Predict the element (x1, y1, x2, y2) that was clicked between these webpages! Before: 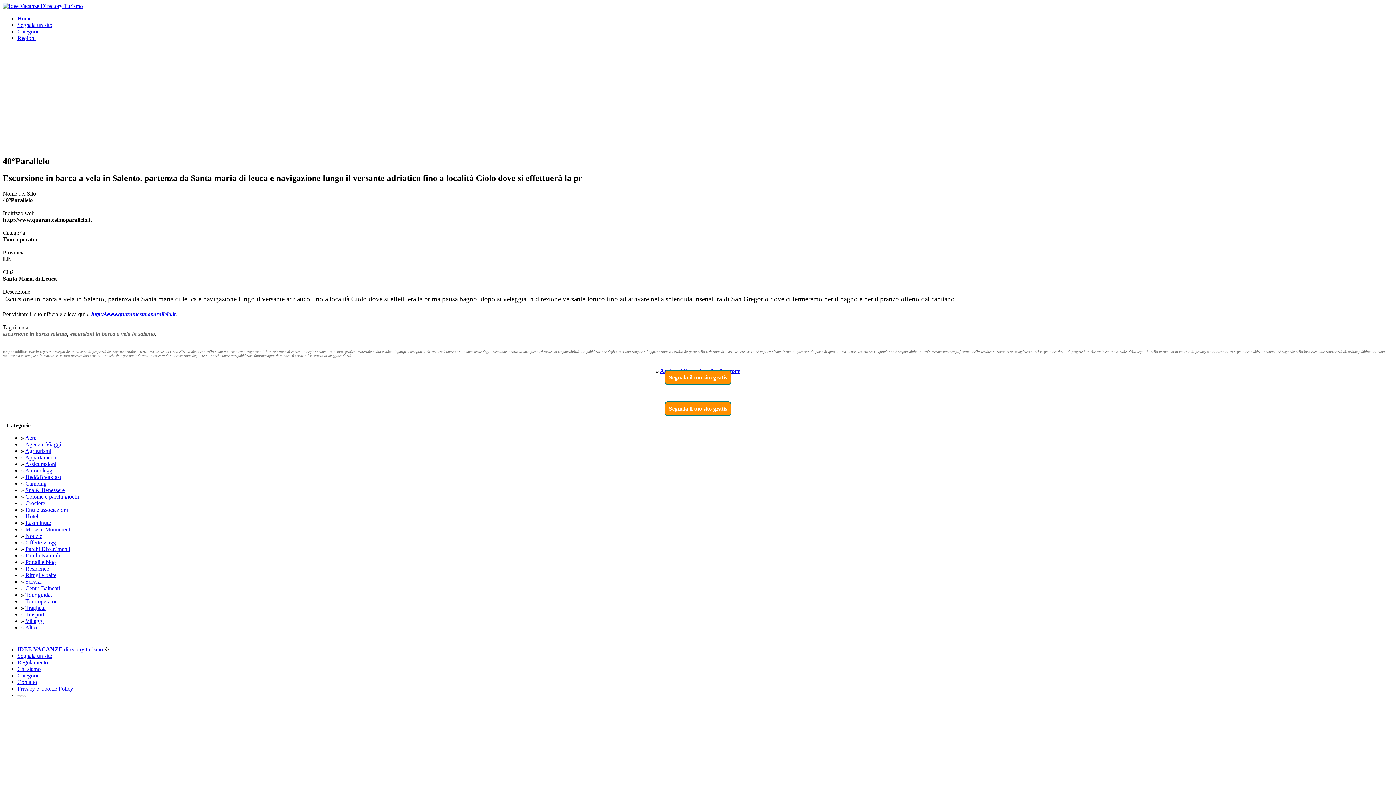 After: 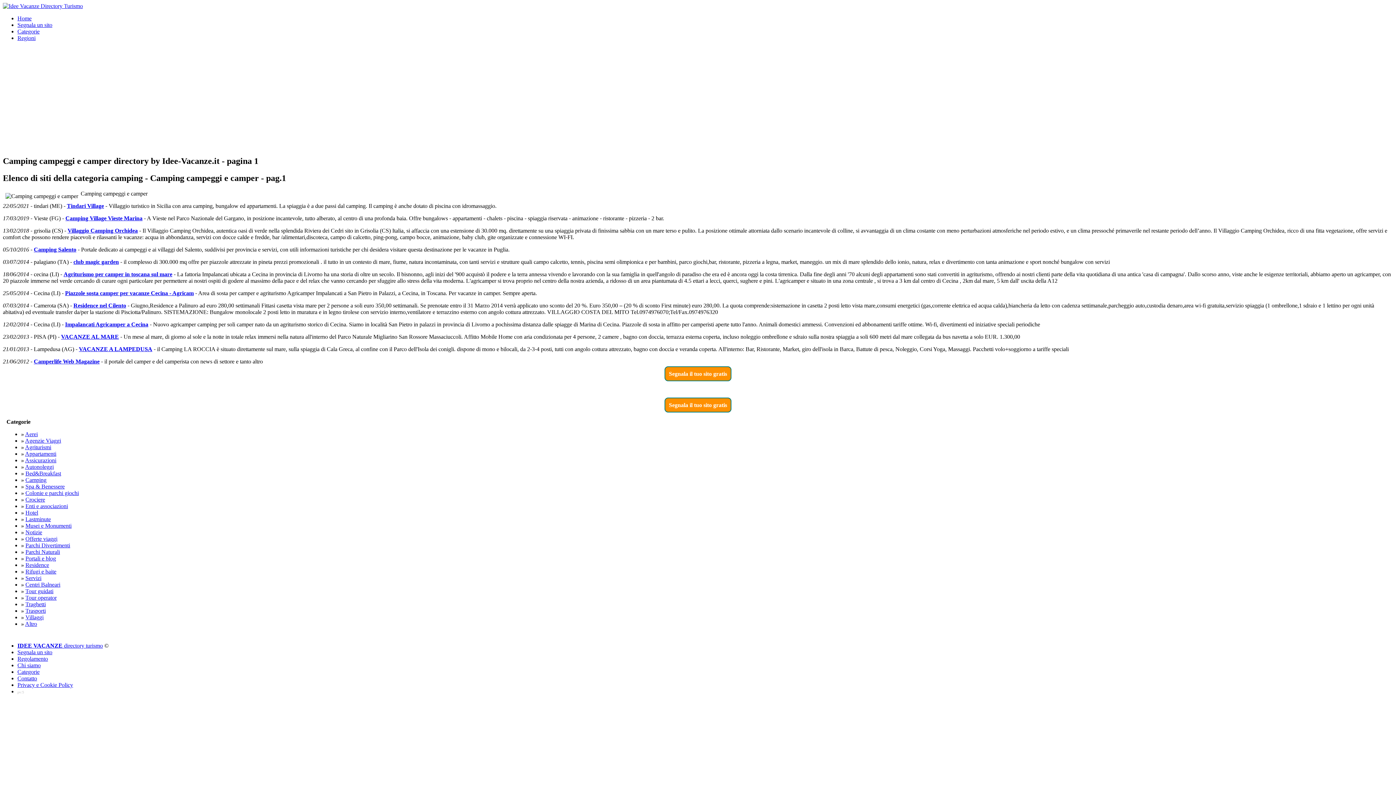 Action: bbox: (25, 480, 46, 486) label: Camping